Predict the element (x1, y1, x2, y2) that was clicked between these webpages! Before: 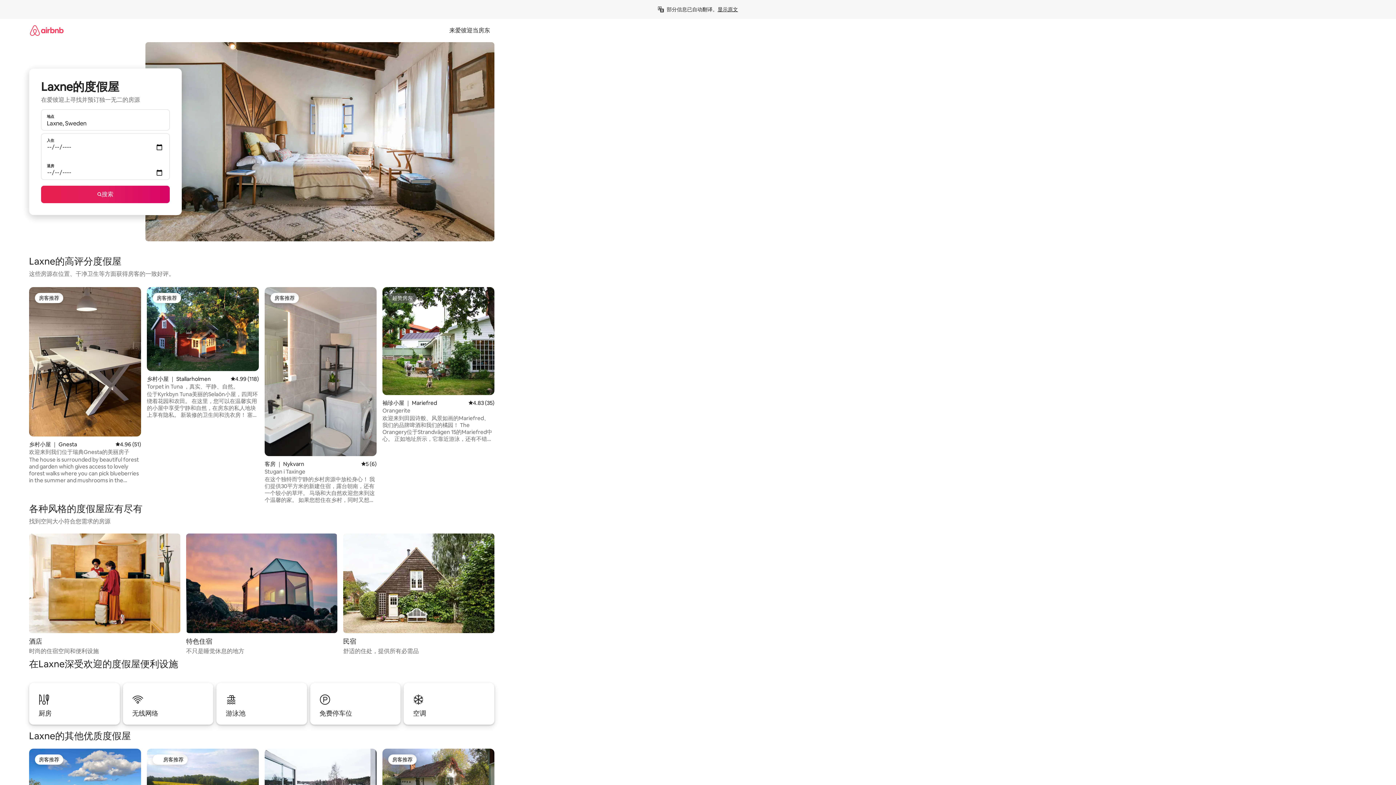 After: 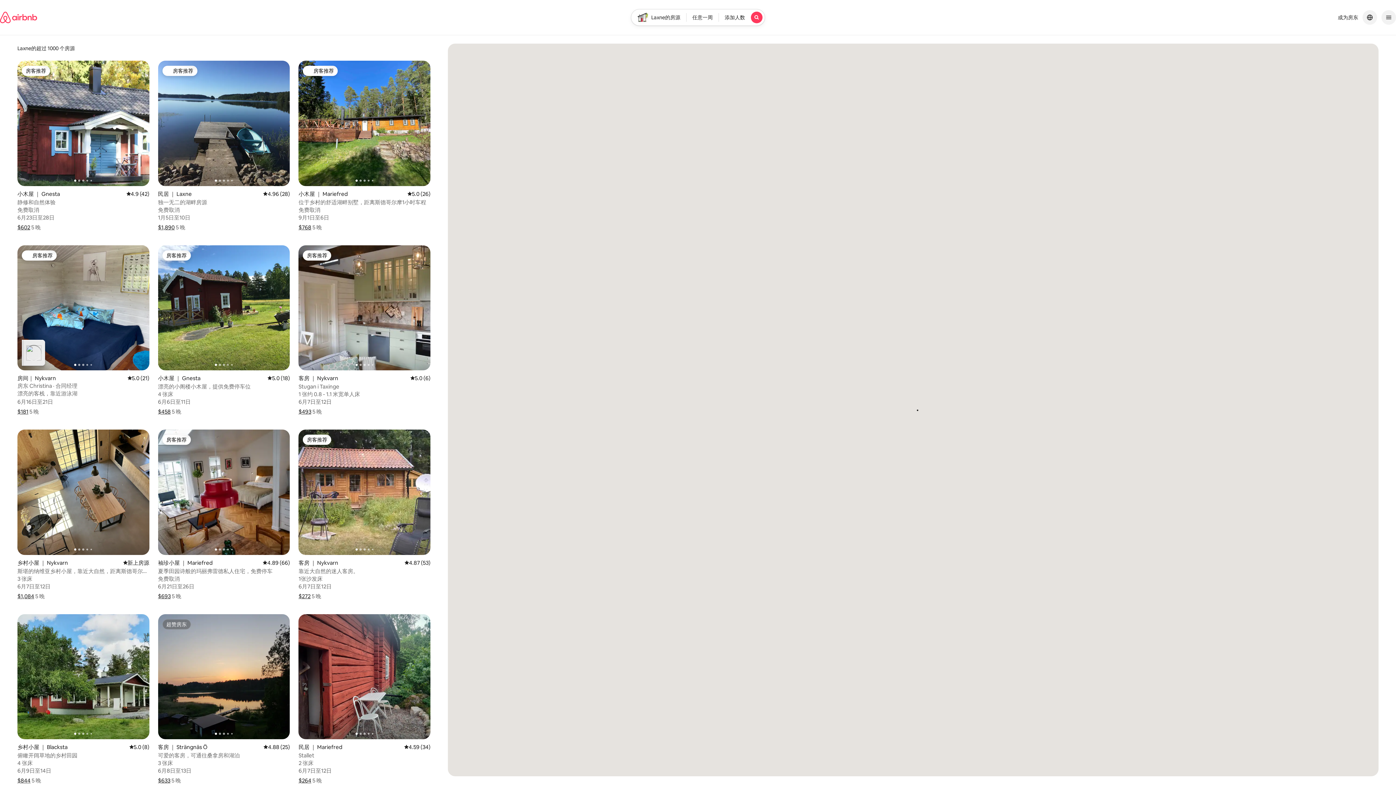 Action: label: 搜索 bbox: (41, 185, 169, 203)